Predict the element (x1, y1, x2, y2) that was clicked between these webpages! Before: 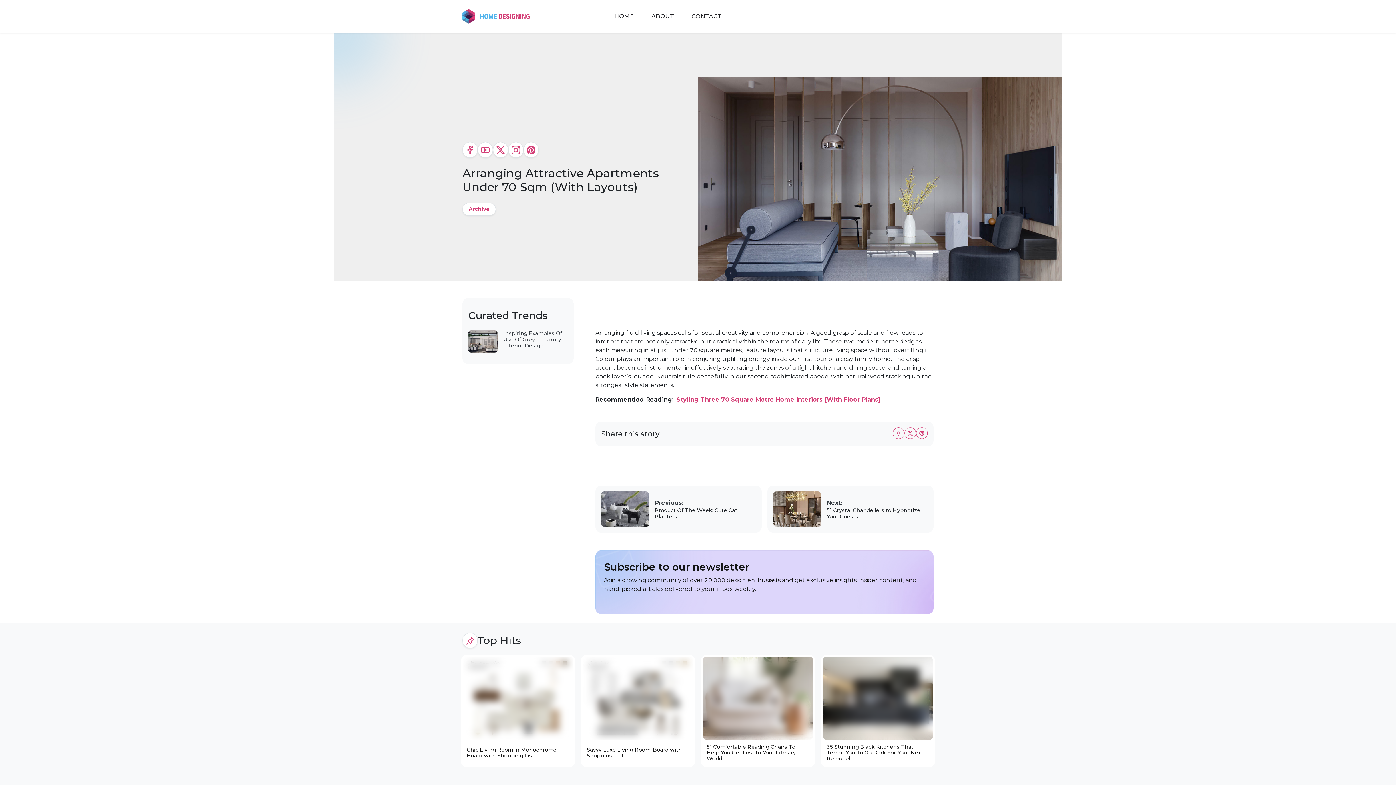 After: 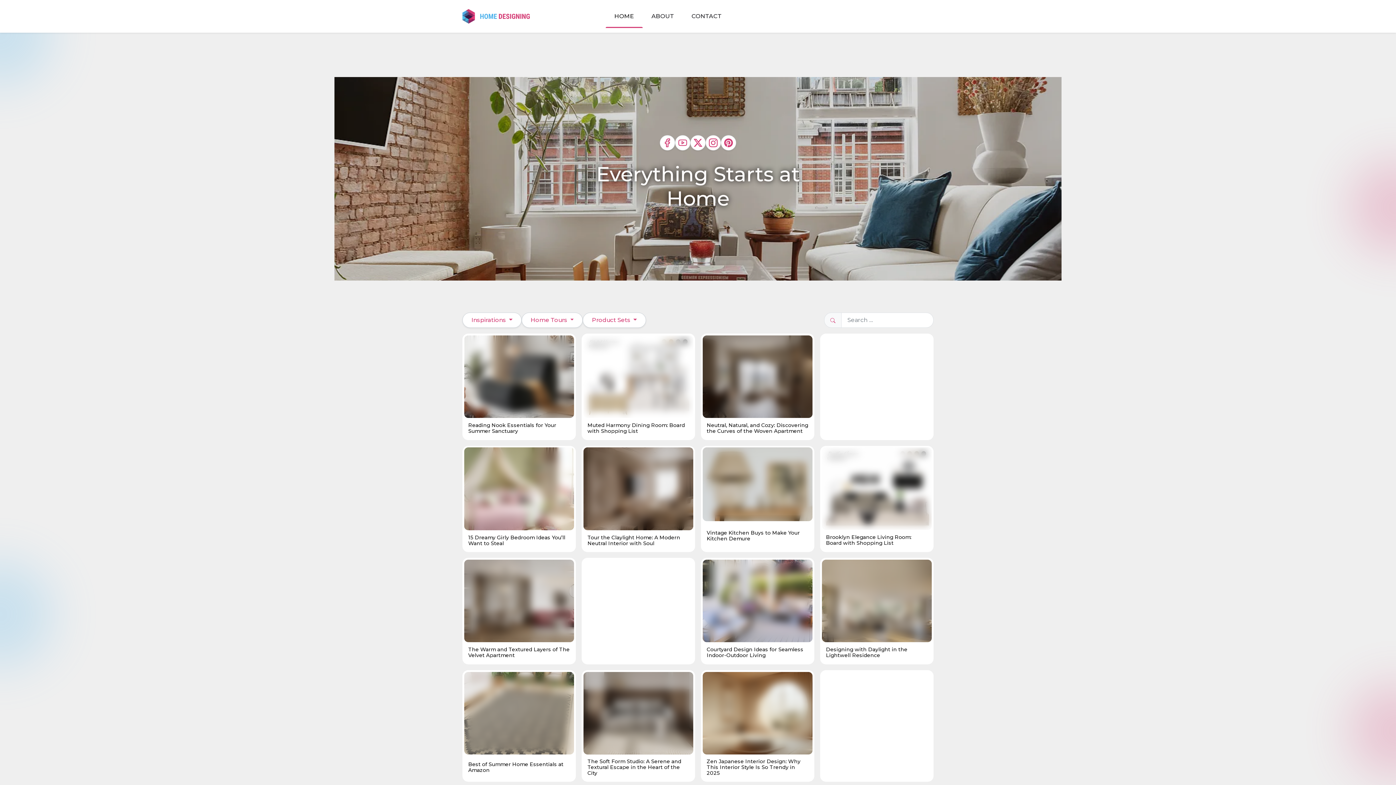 Action: bbox: (462, 9, 530, 23)